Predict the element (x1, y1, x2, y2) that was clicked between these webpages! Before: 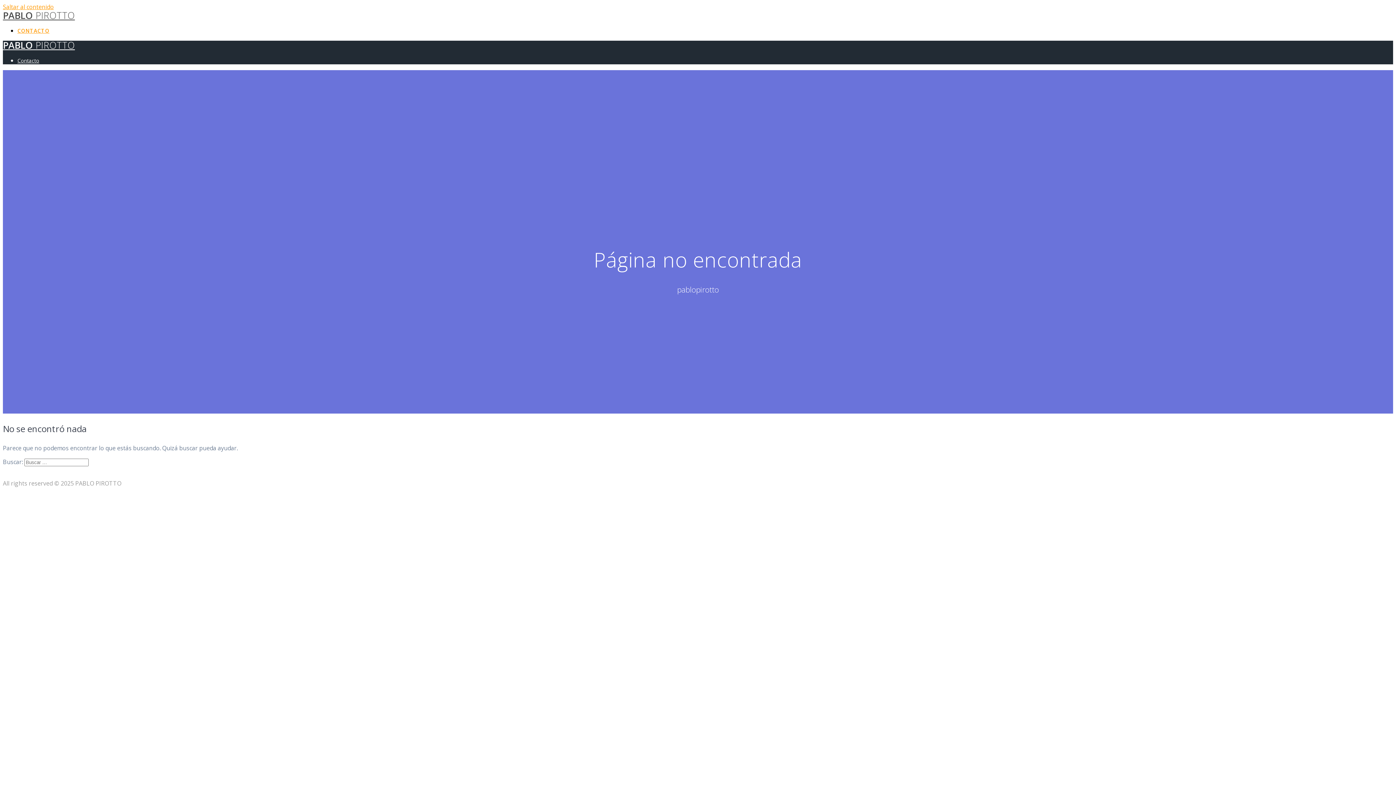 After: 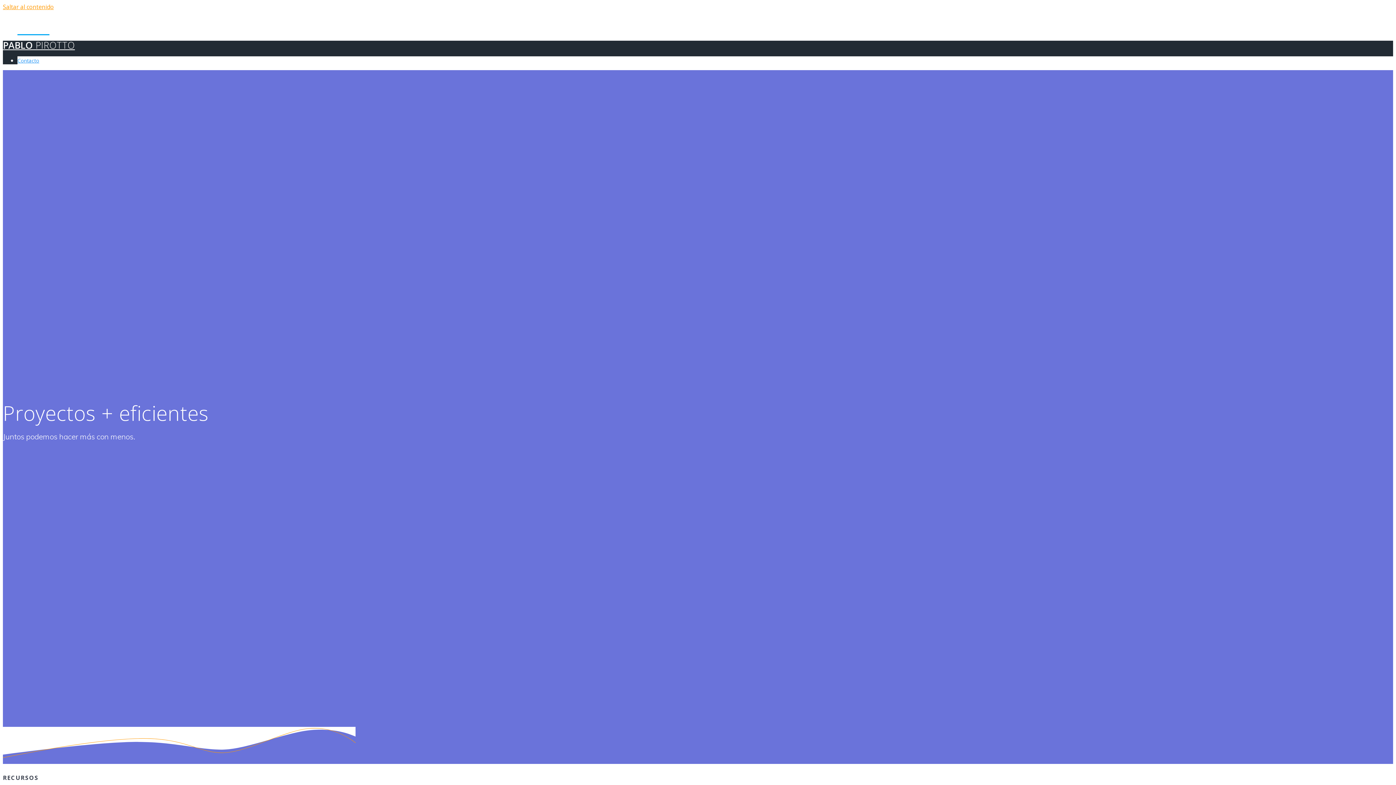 Action: bbox: (2, 38, 74, 51) label: PABLO PIROTTO